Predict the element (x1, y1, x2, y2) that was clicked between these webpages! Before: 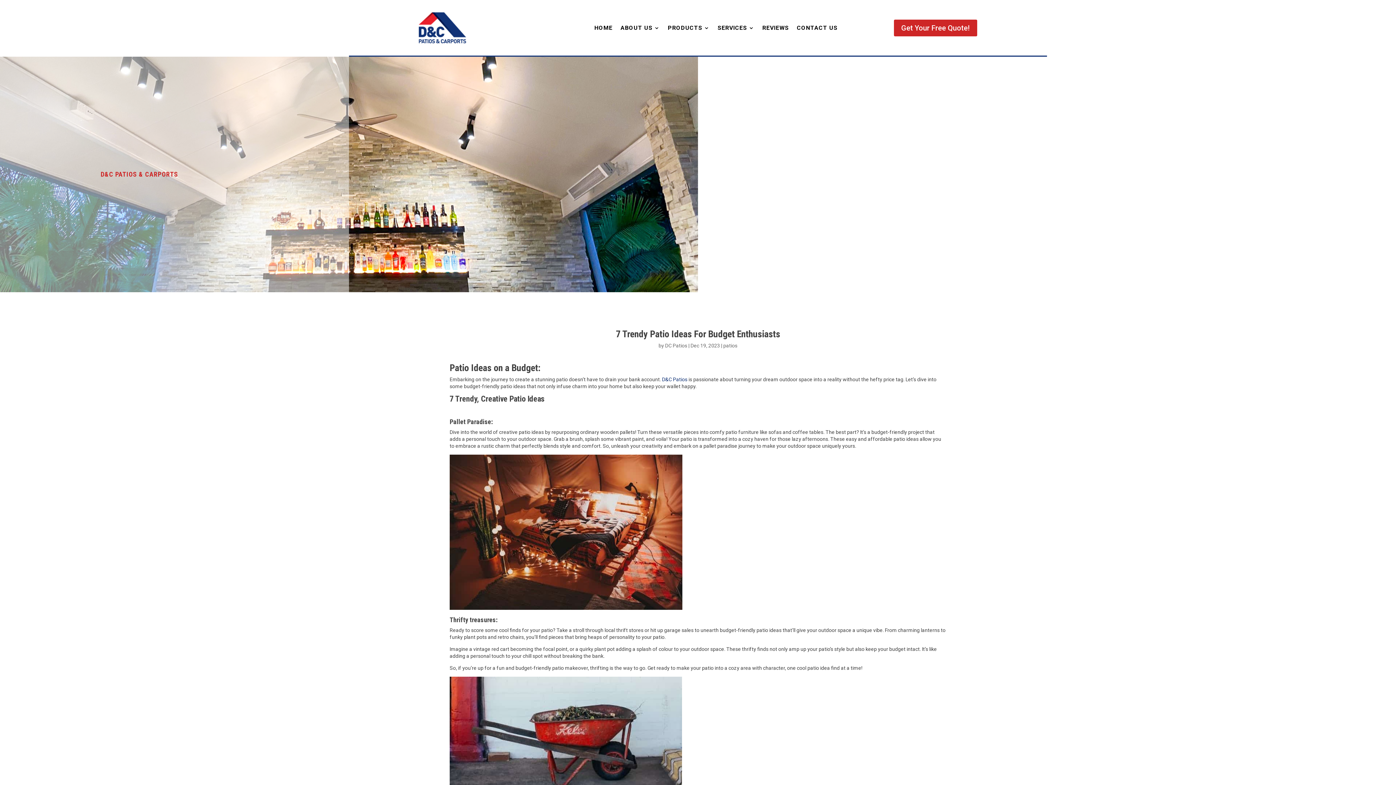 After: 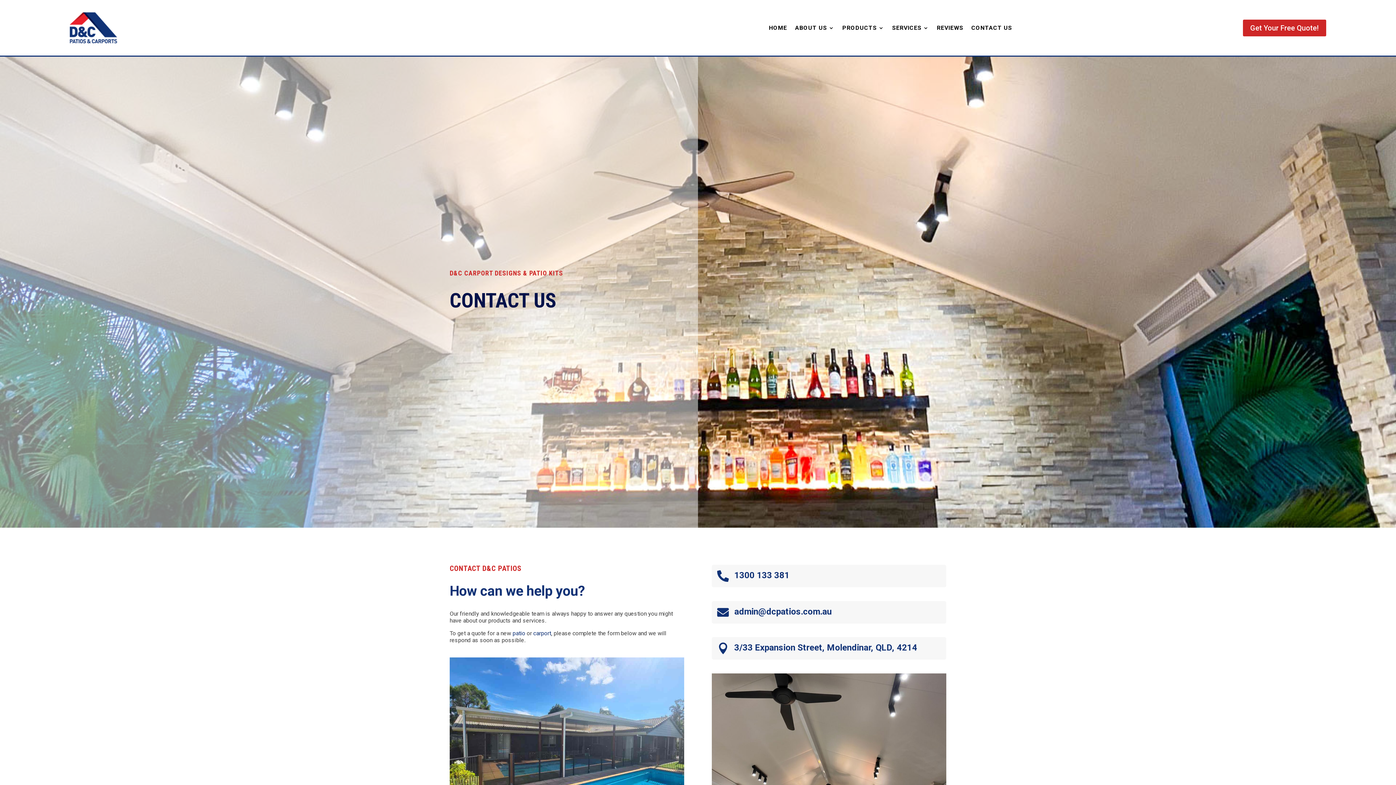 Action: bbox: (797, 12, 837, 43) label: CONTACT US